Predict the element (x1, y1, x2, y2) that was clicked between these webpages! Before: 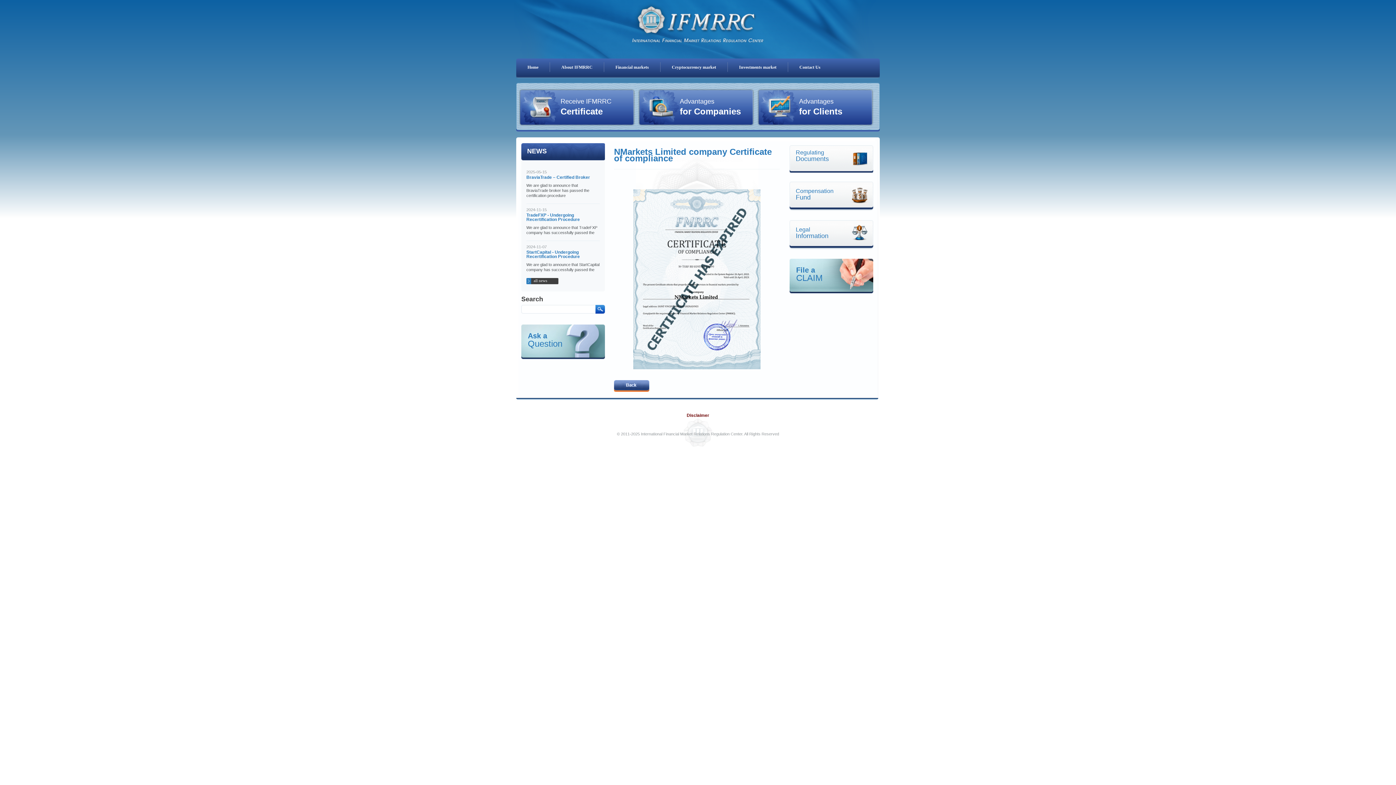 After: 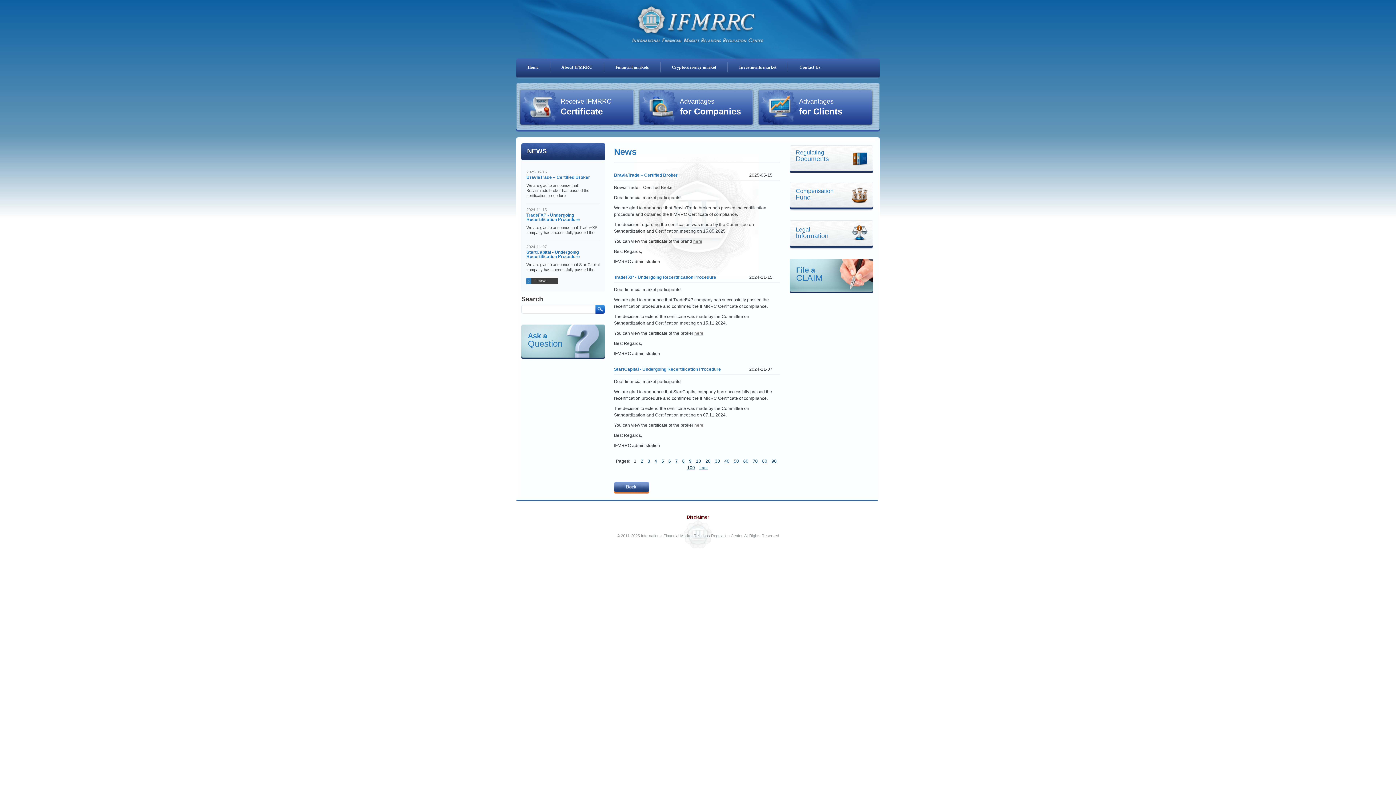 Action: label: all news bbox: (526, 278, 558, 284)